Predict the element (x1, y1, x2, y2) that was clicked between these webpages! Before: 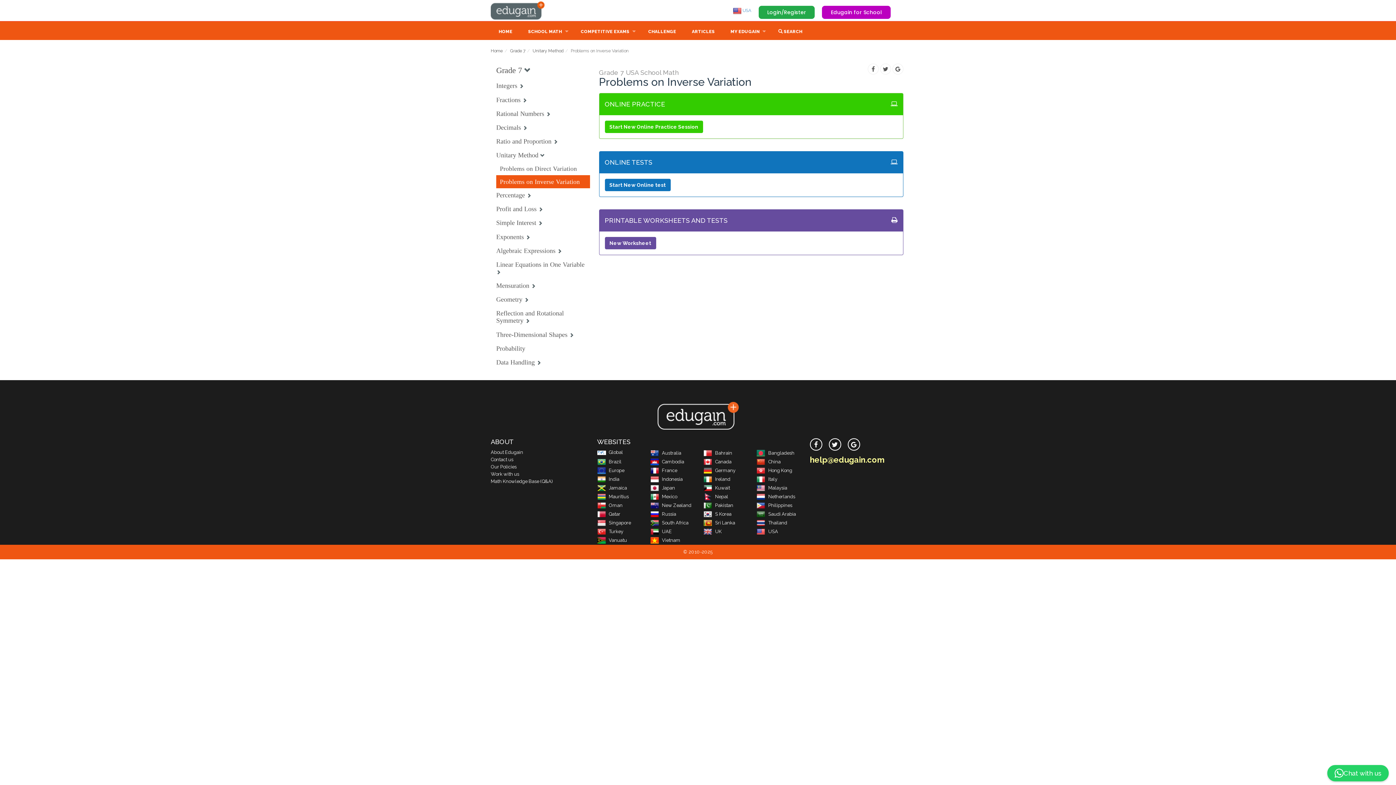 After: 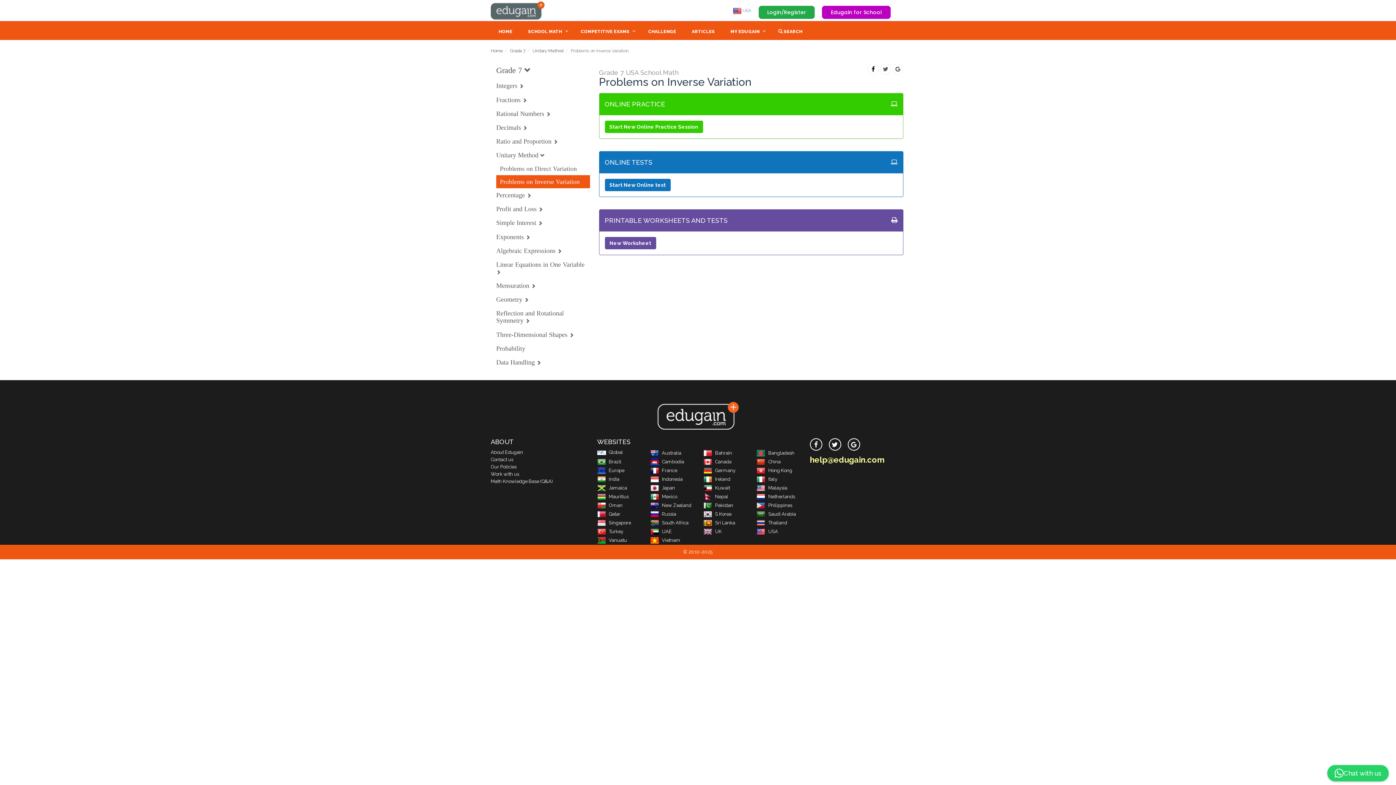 Action: bbox: (871, 65, 875, 72)